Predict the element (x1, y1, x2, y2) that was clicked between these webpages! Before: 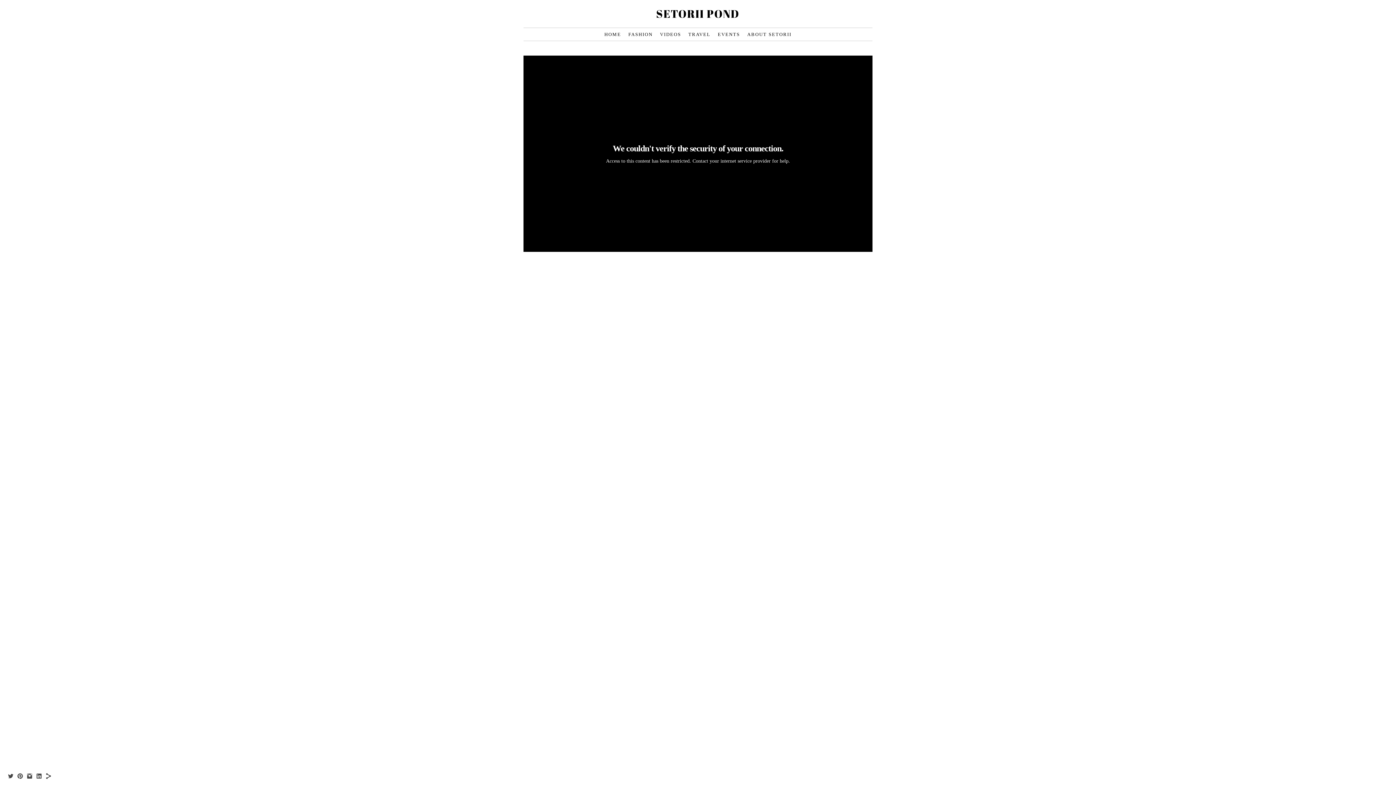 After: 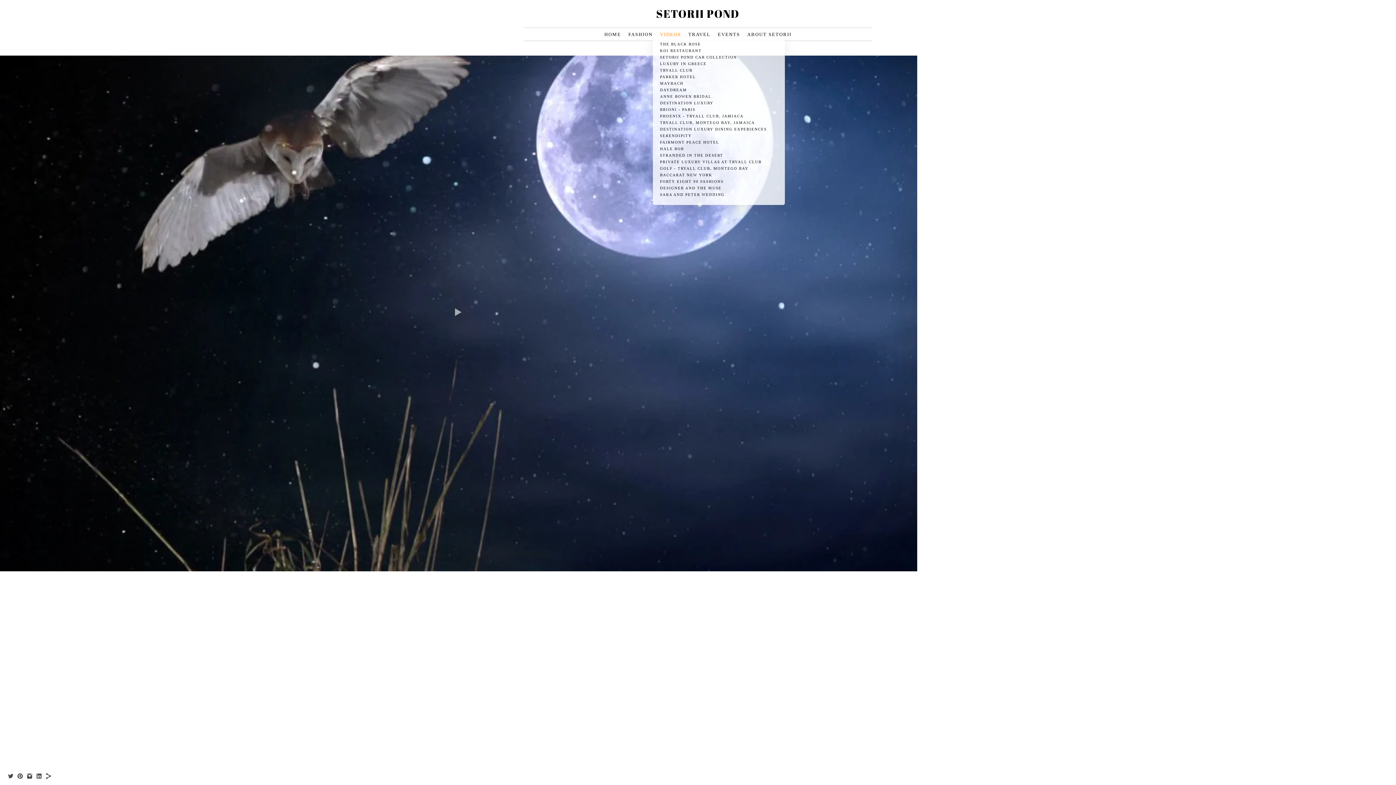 Action: label: VIDEOS bbox: (660, 31, 681, 37)